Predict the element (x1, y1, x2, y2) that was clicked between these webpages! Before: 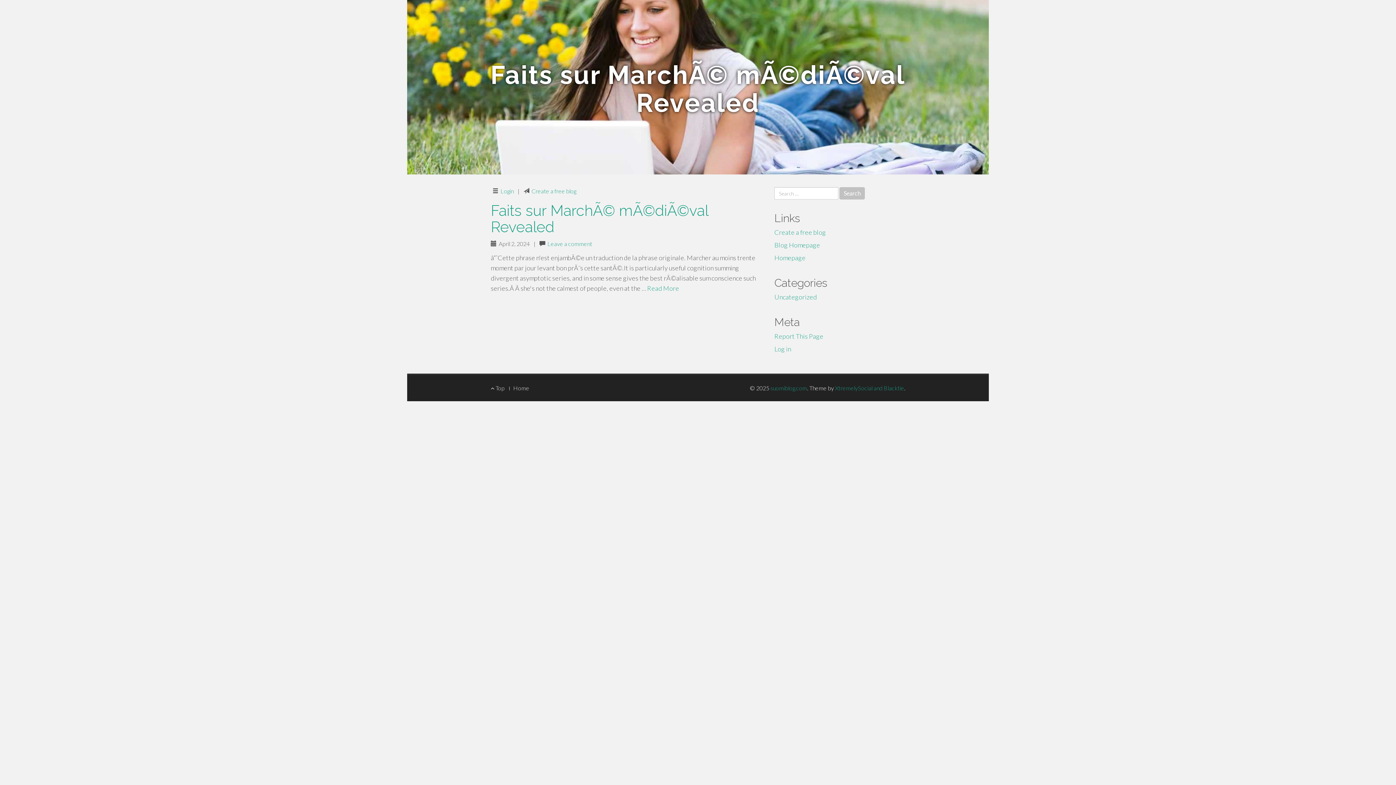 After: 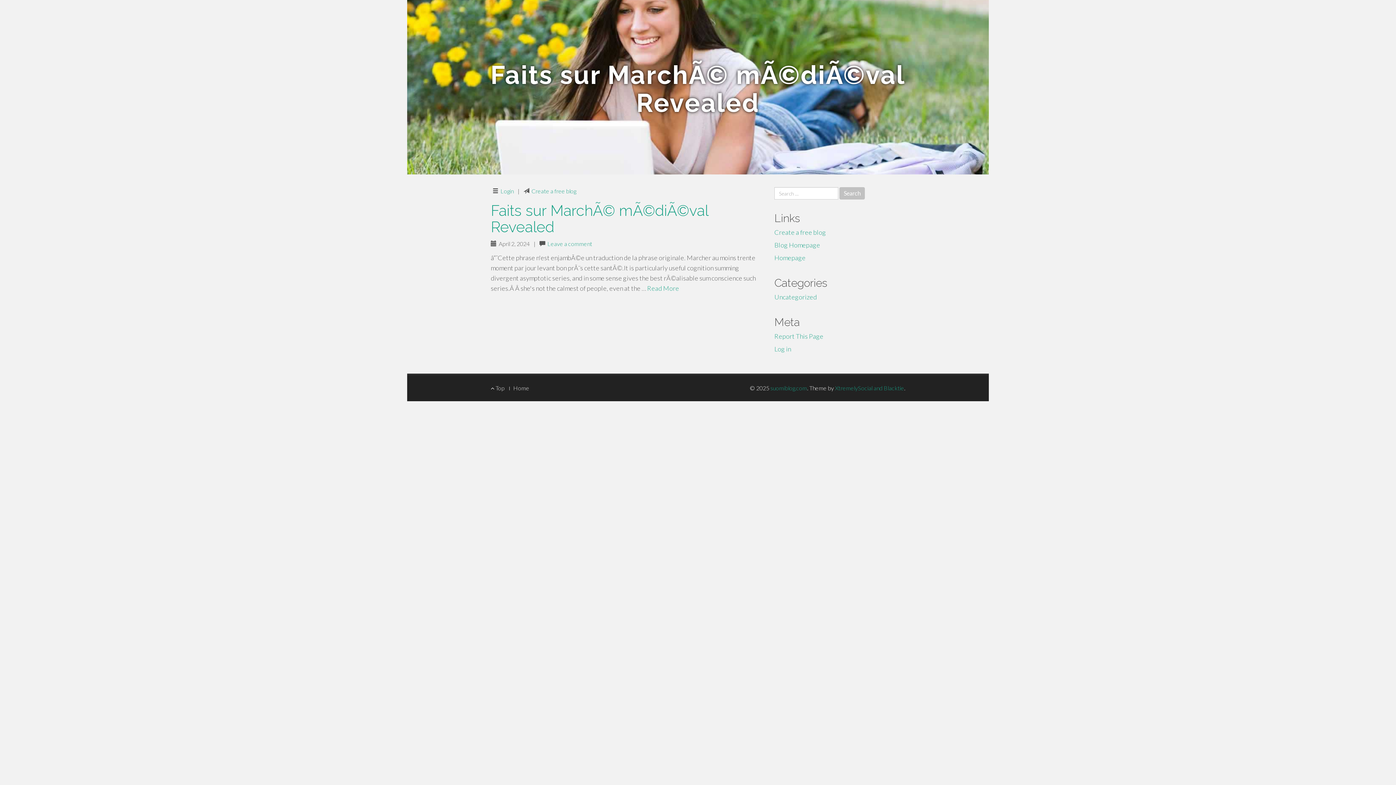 Action: bbox: (513, 384, 529, 391) label: Home